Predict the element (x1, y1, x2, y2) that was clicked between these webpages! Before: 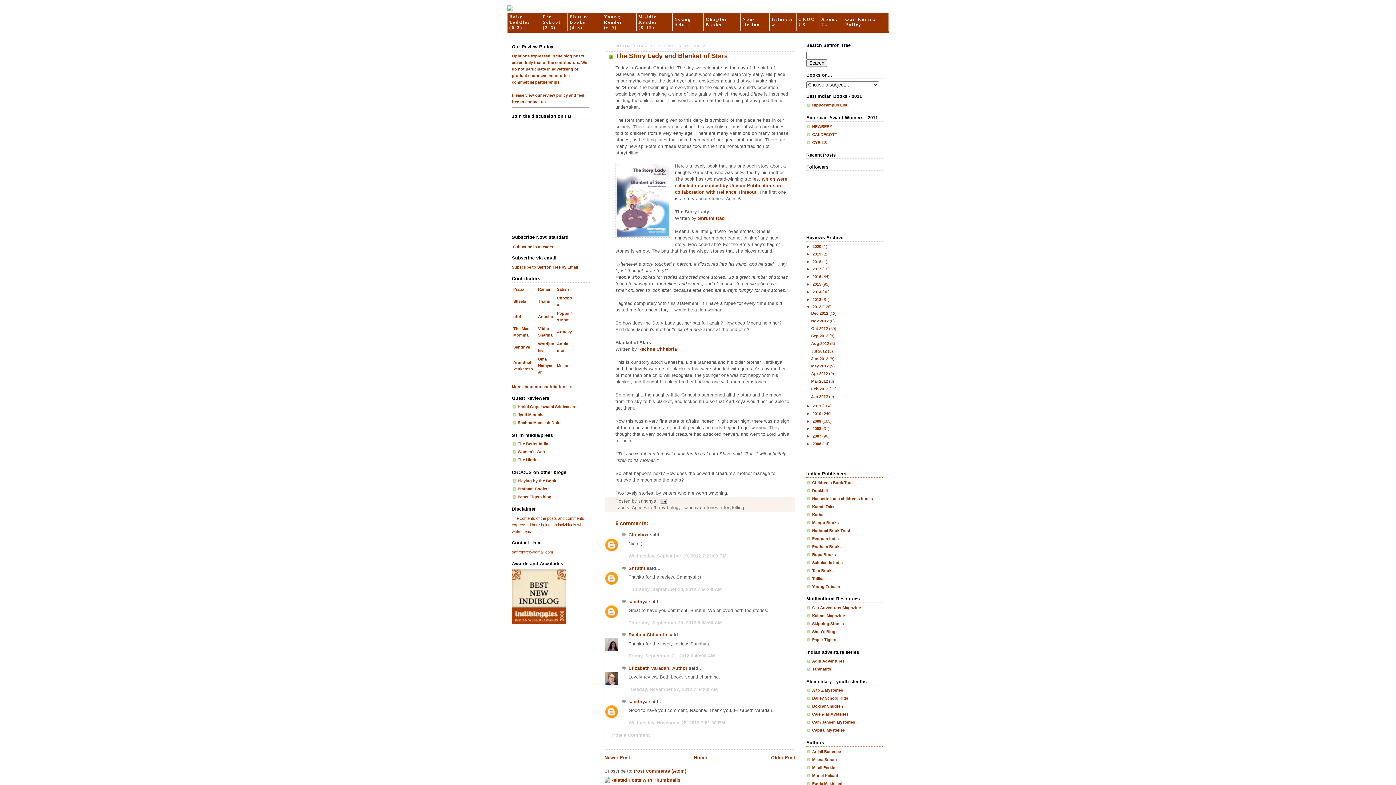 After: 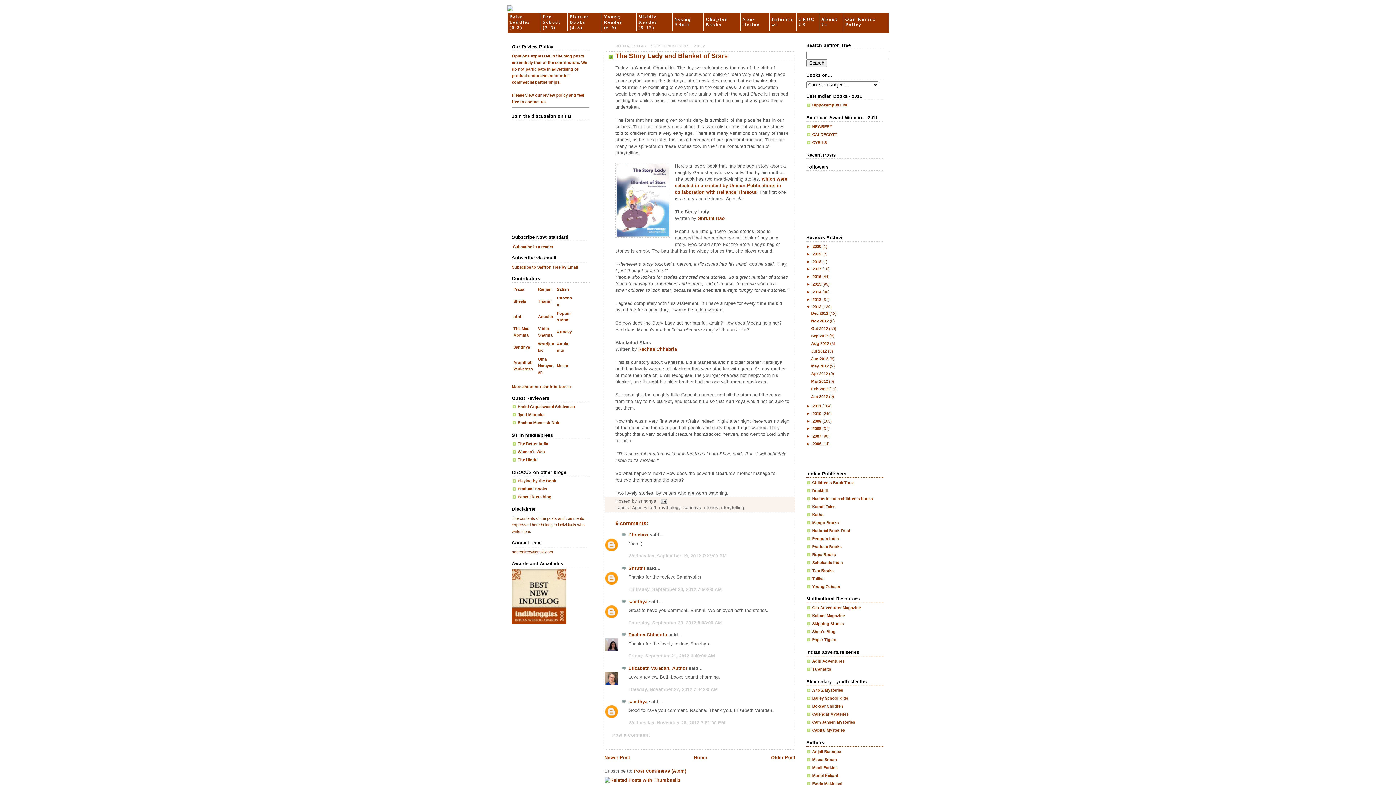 Action: label: Cam Jansen Mysteries bbox: (812, 720, 855, 724)